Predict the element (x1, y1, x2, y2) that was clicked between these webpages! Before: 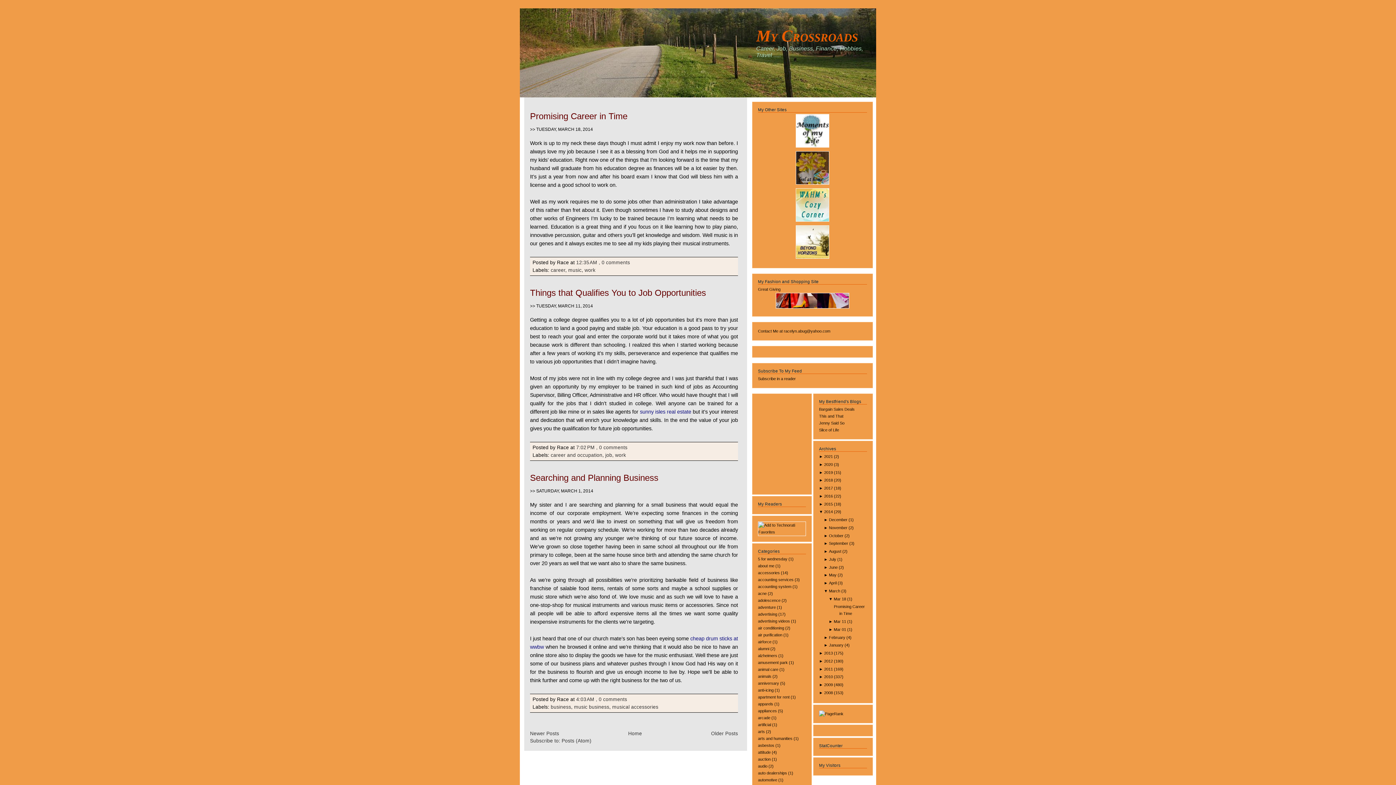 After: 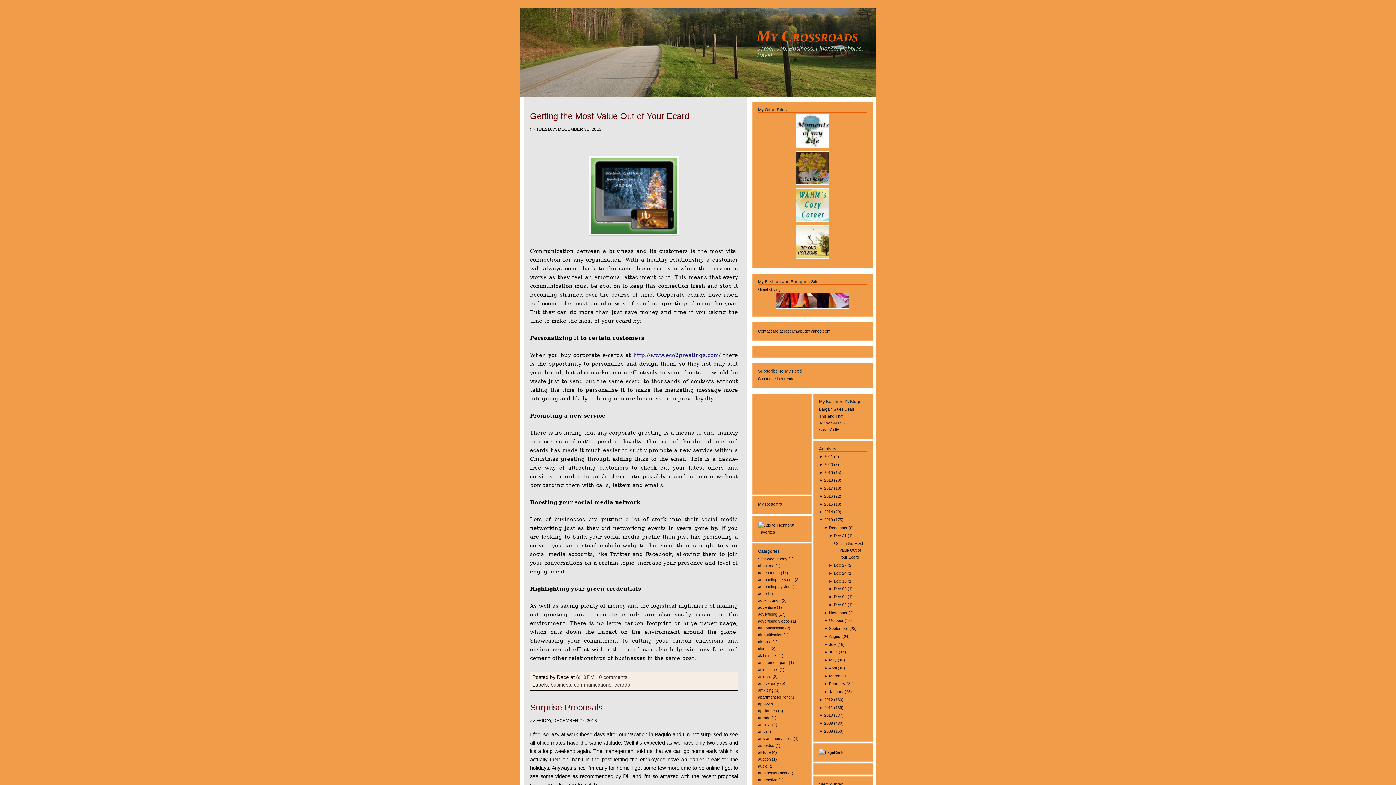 Action: label: 2013 bbox: (824, 651, 833, 655)